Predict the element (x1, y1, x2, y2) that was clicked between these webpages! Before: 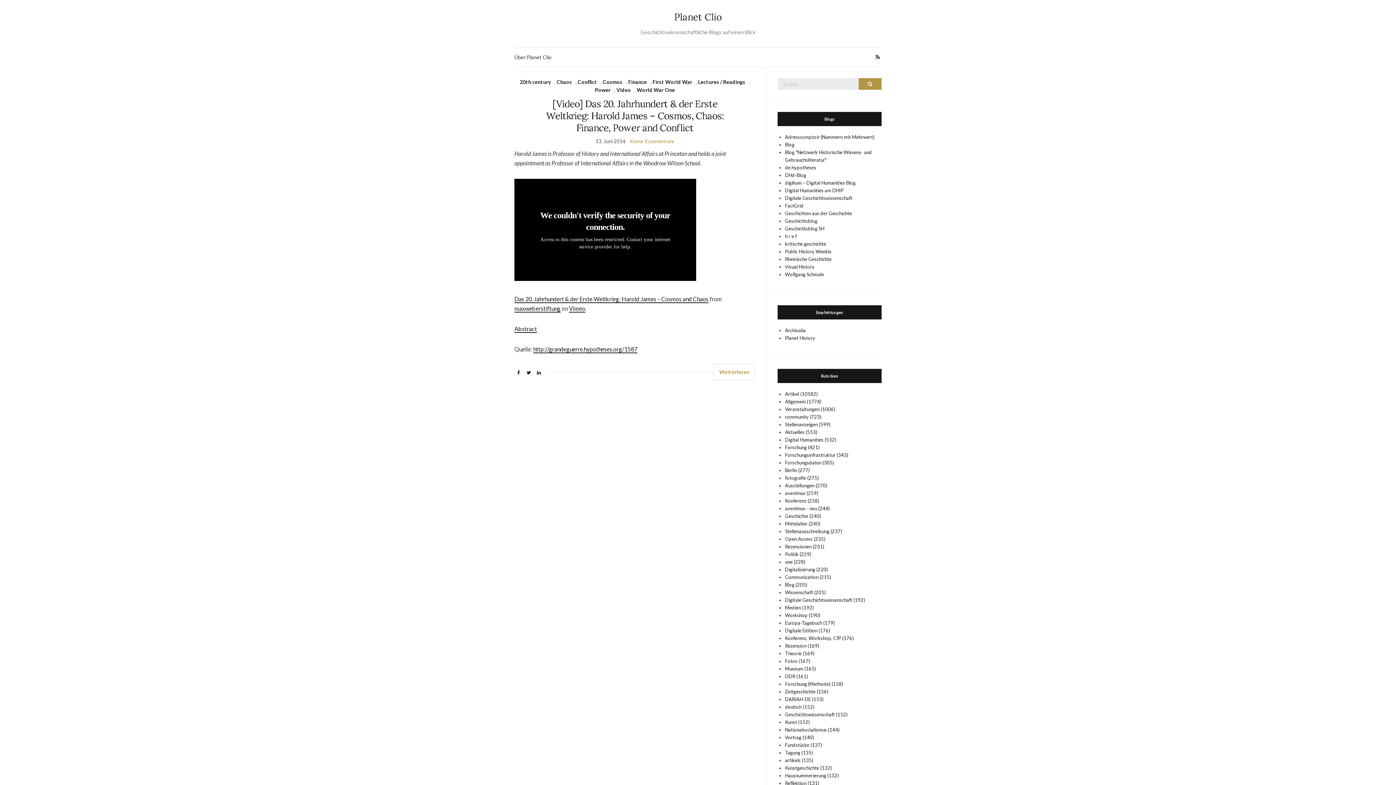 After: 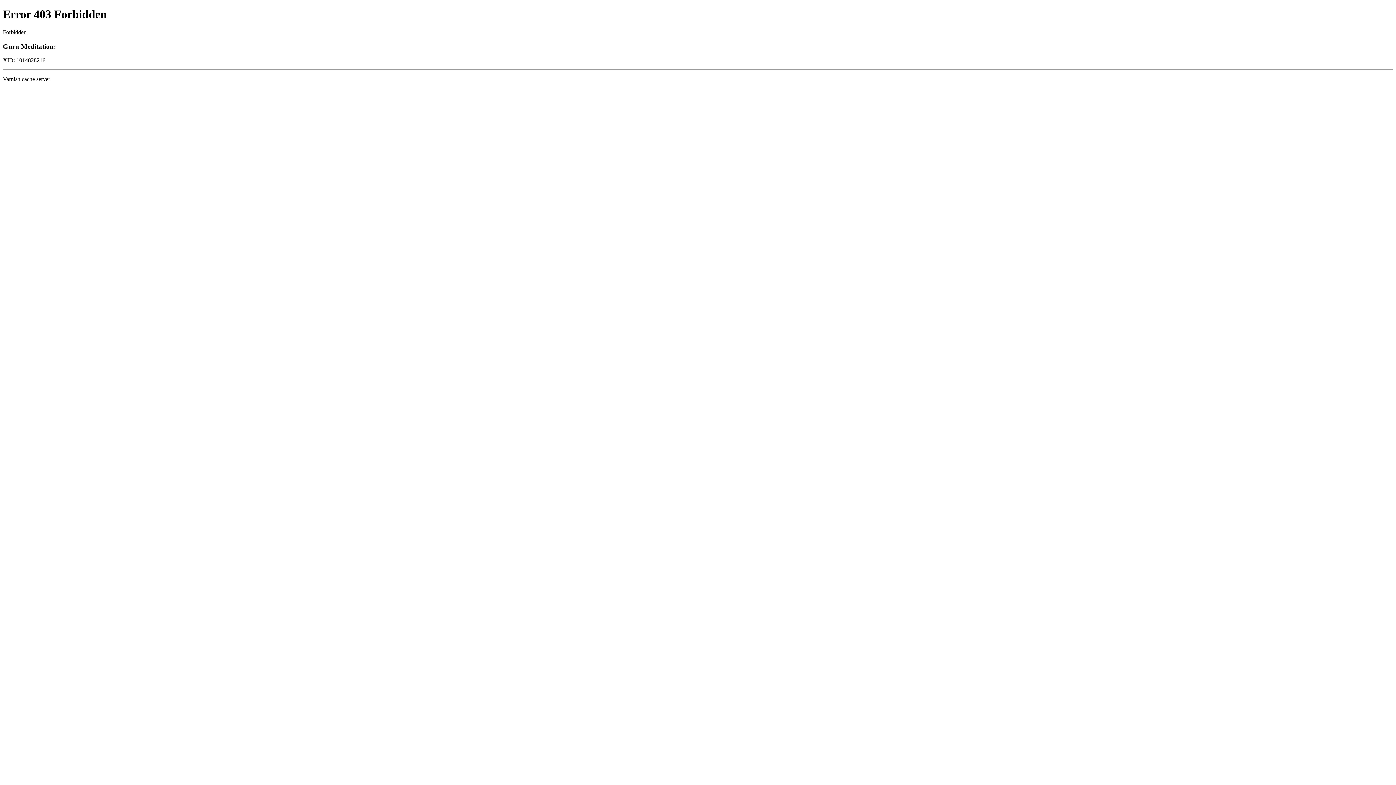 Action: label: Abstract bbox: (514, 325, 537, 333)